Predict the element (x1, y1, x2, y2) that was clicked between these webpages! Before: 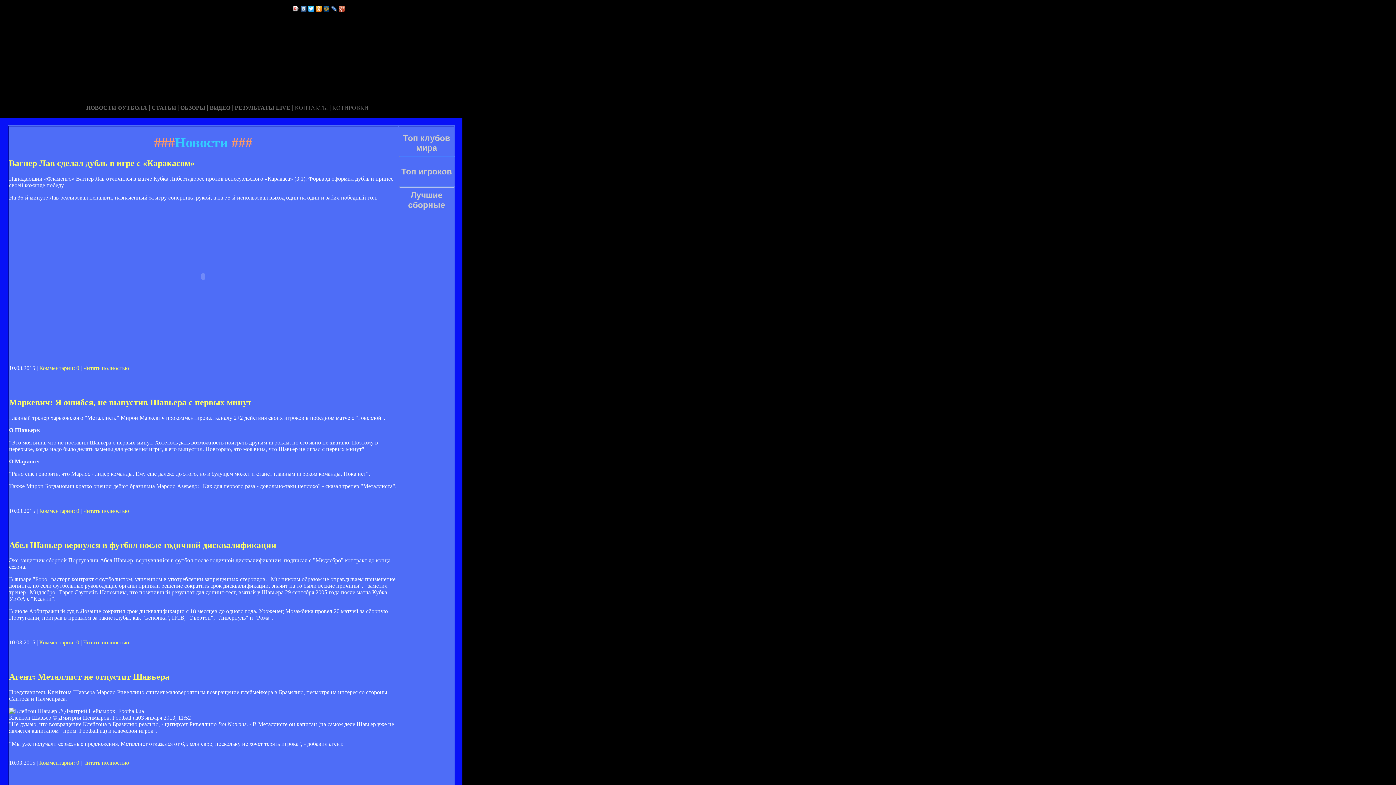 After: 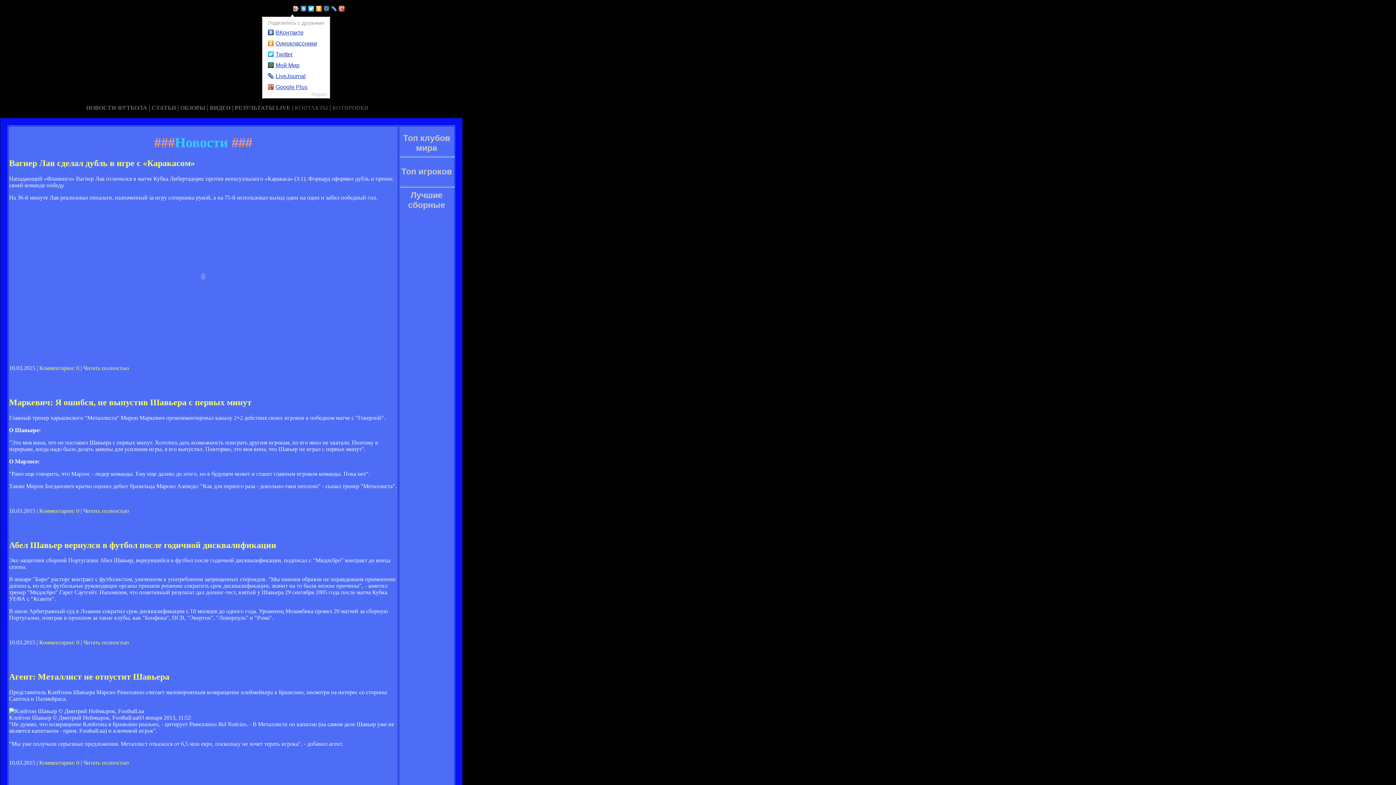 Action: bbox: (292, 4, 300, 13)